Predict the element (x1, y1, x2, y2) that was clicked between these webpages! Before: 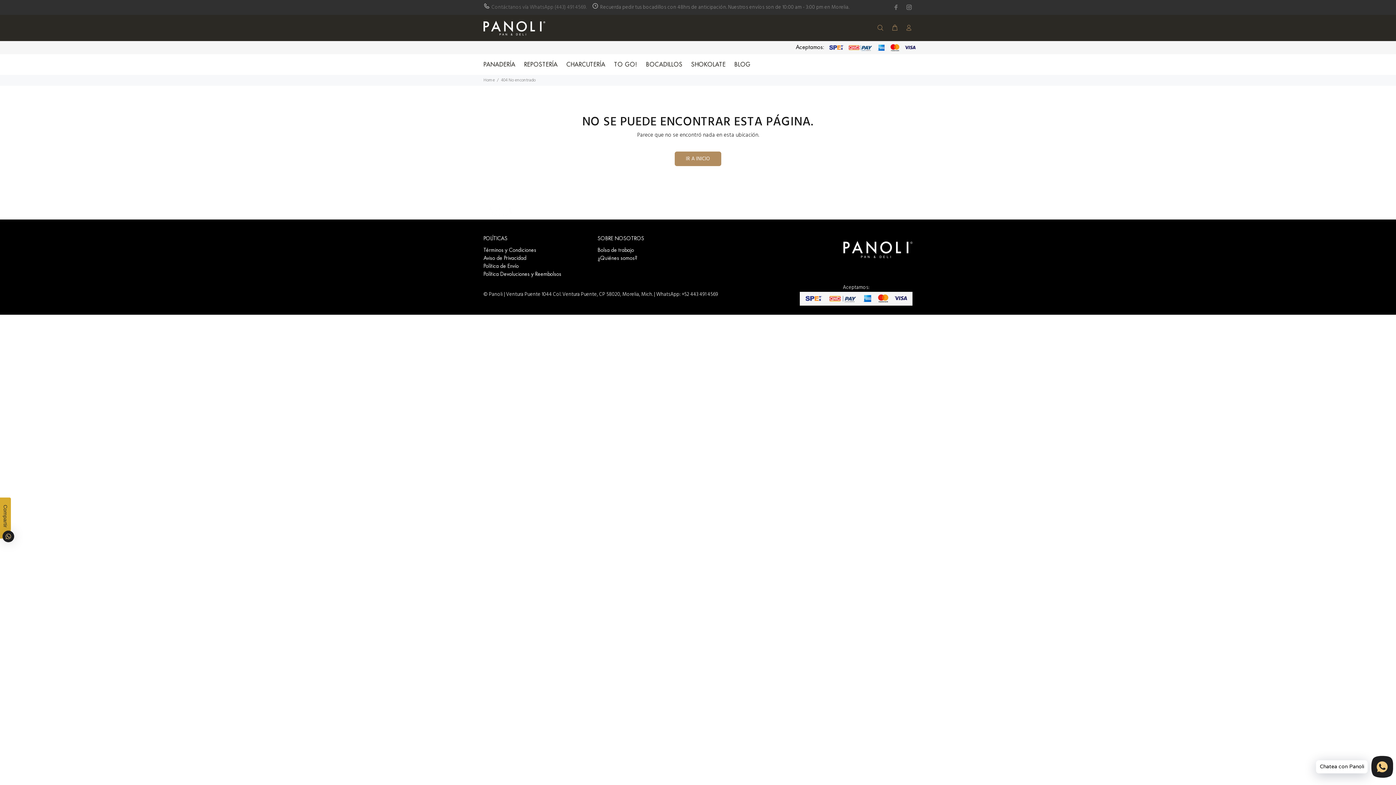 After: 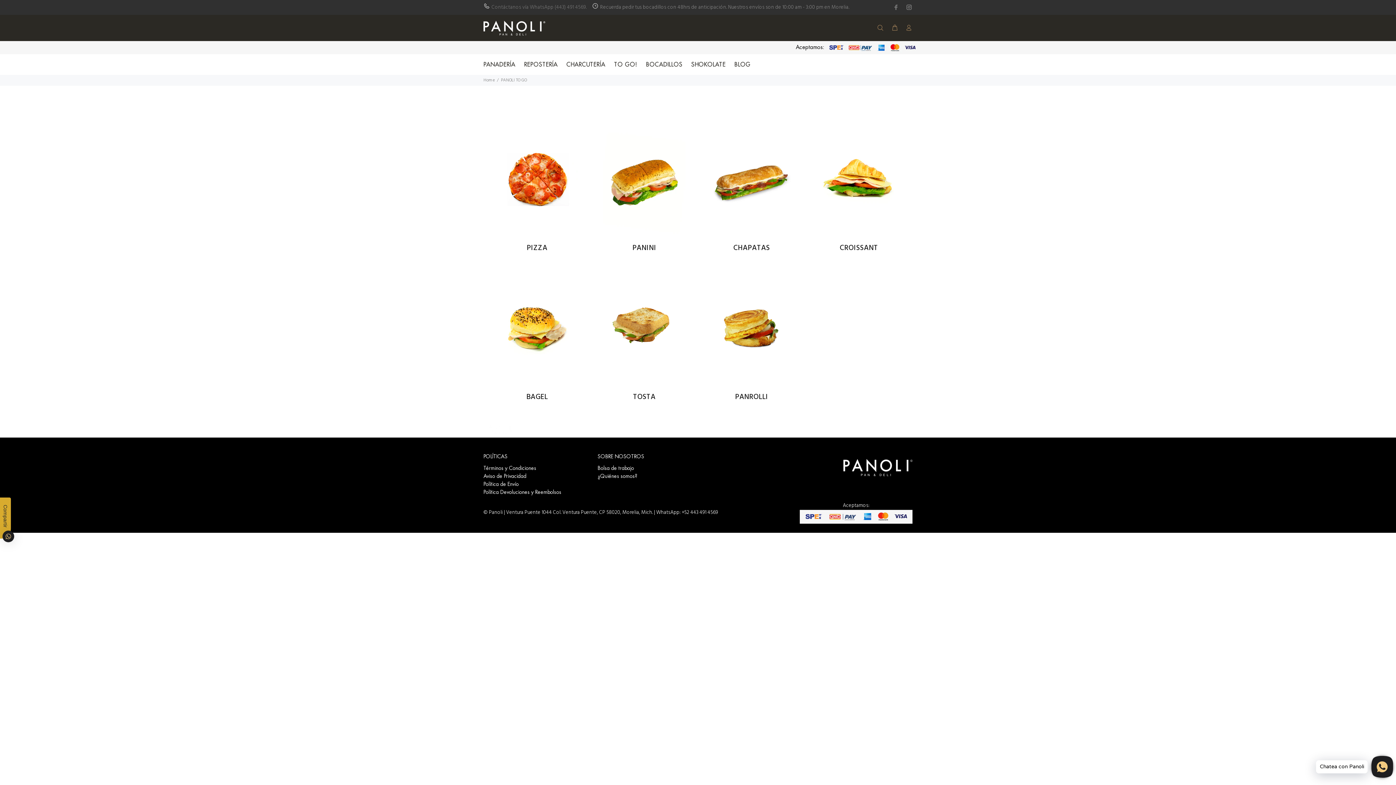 Action: label: TO GO! bbox: (609, 54, 641, 74)